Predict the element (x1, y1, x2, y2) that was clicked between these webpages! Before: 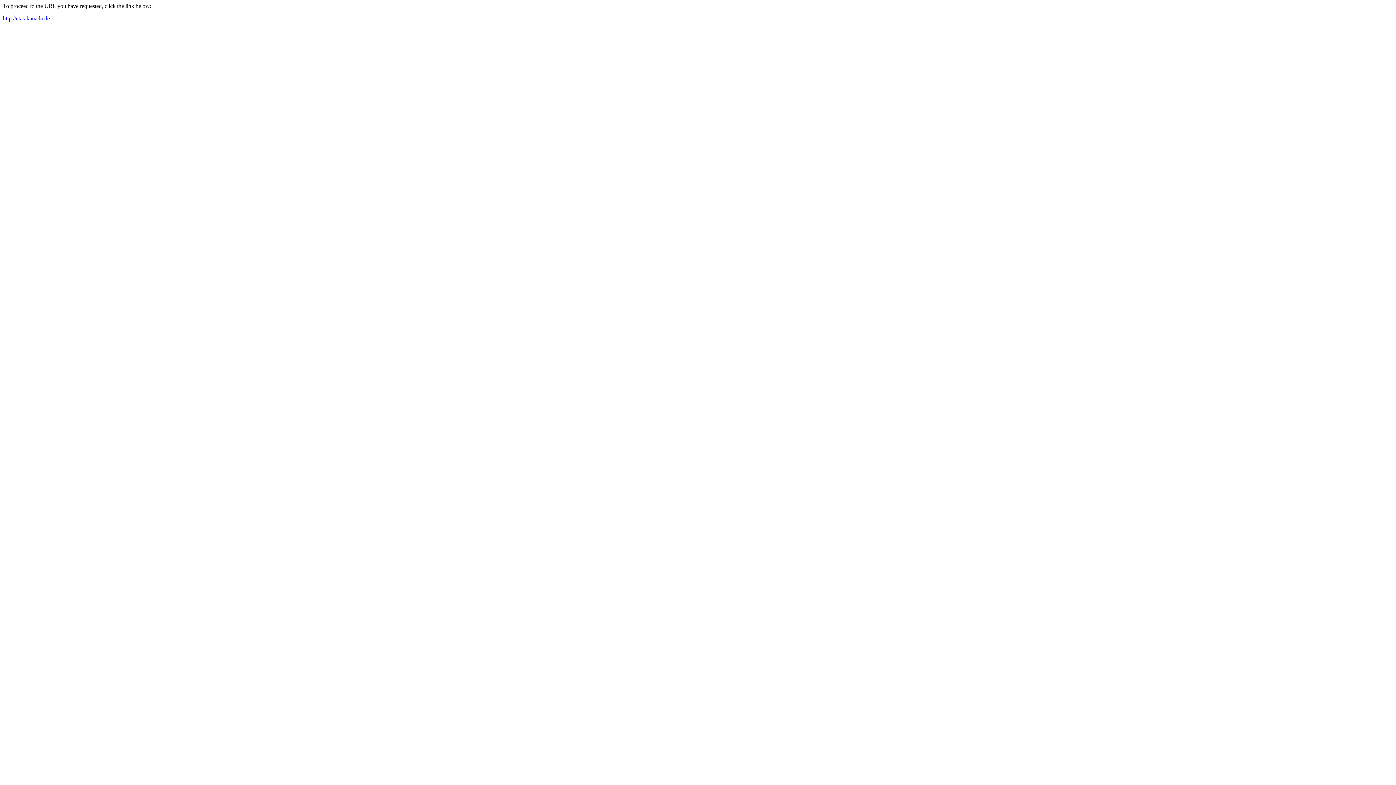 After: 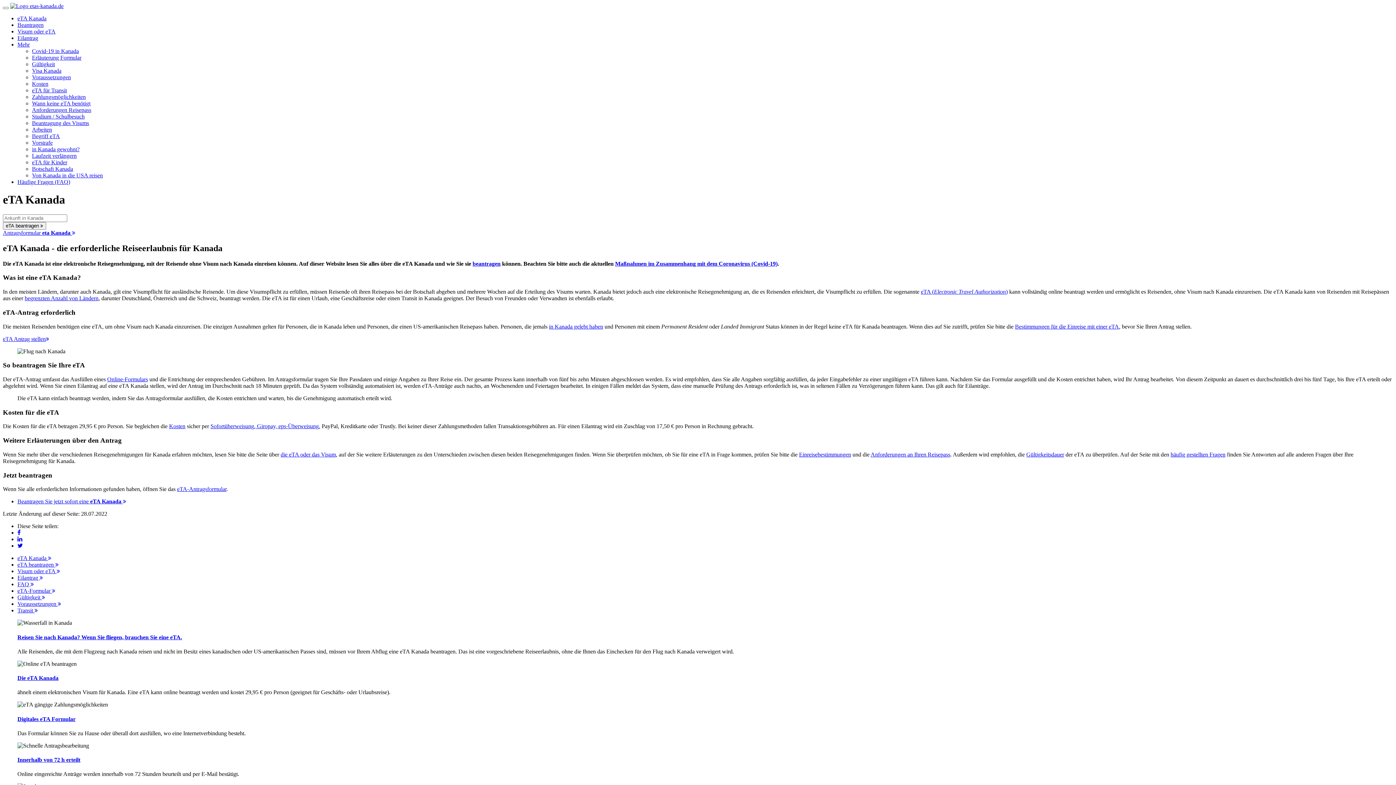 Action: bbox: (2, 15, 49, 21) label: http://etas-kanada.de